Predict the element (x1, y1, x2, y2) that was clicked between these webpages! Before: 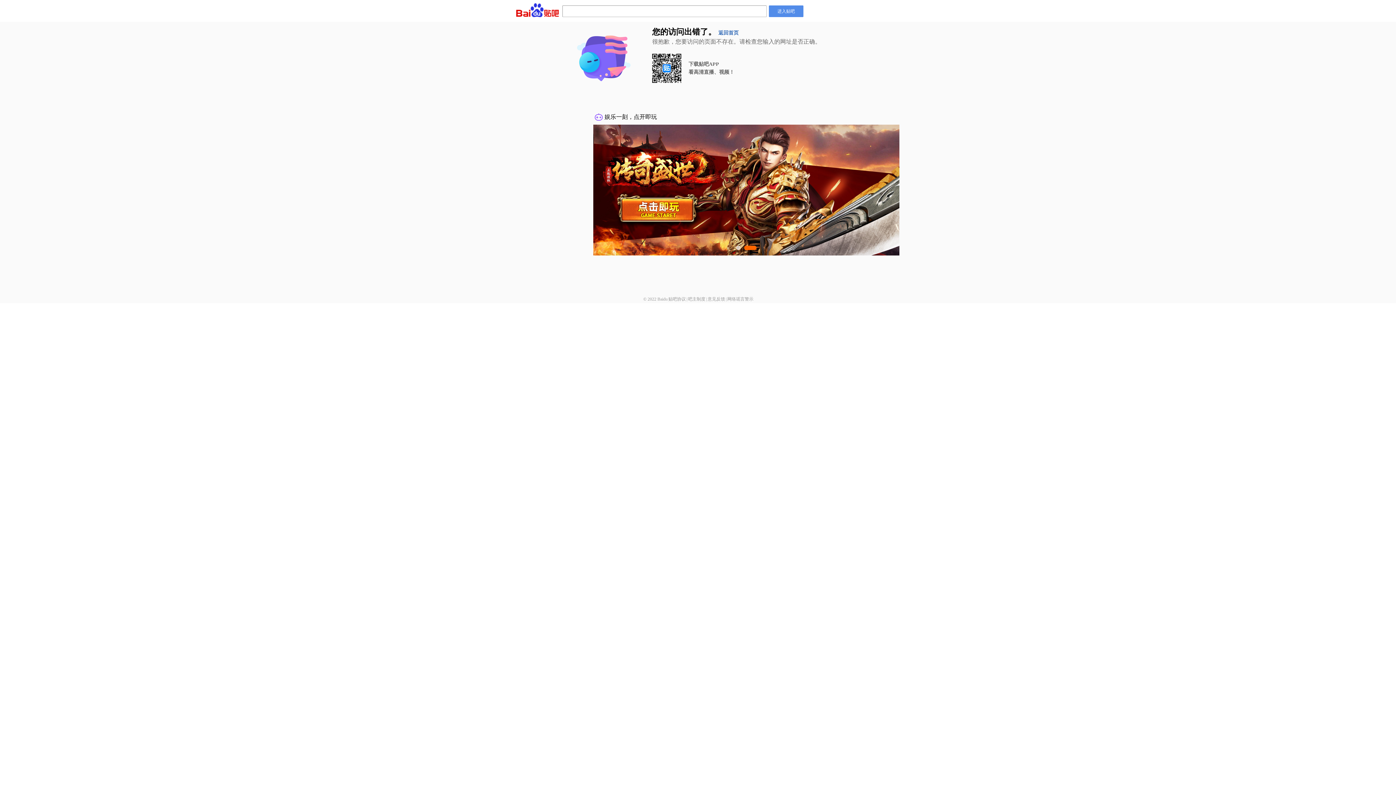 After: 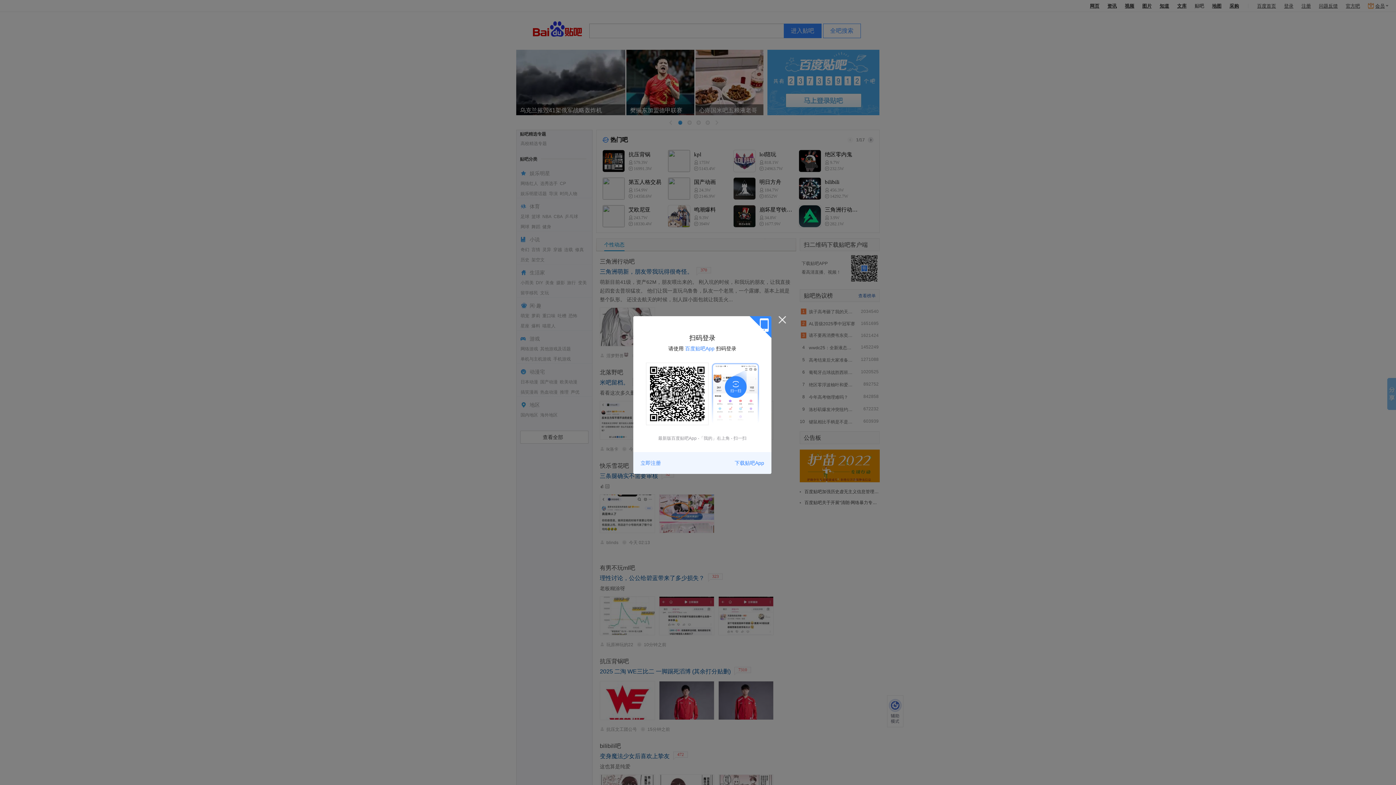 Action: label: 进入贴吧 bbox: (769, 5, 803, 17)